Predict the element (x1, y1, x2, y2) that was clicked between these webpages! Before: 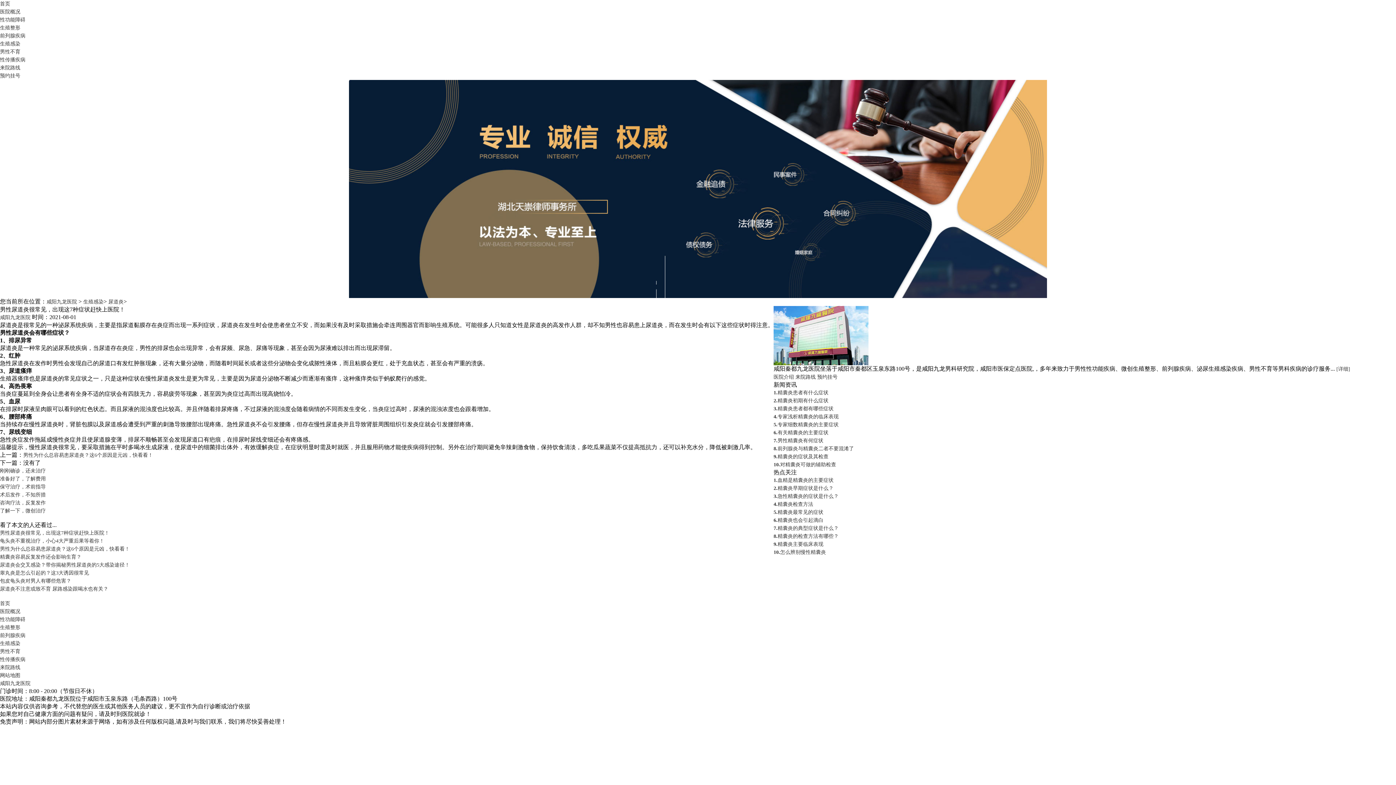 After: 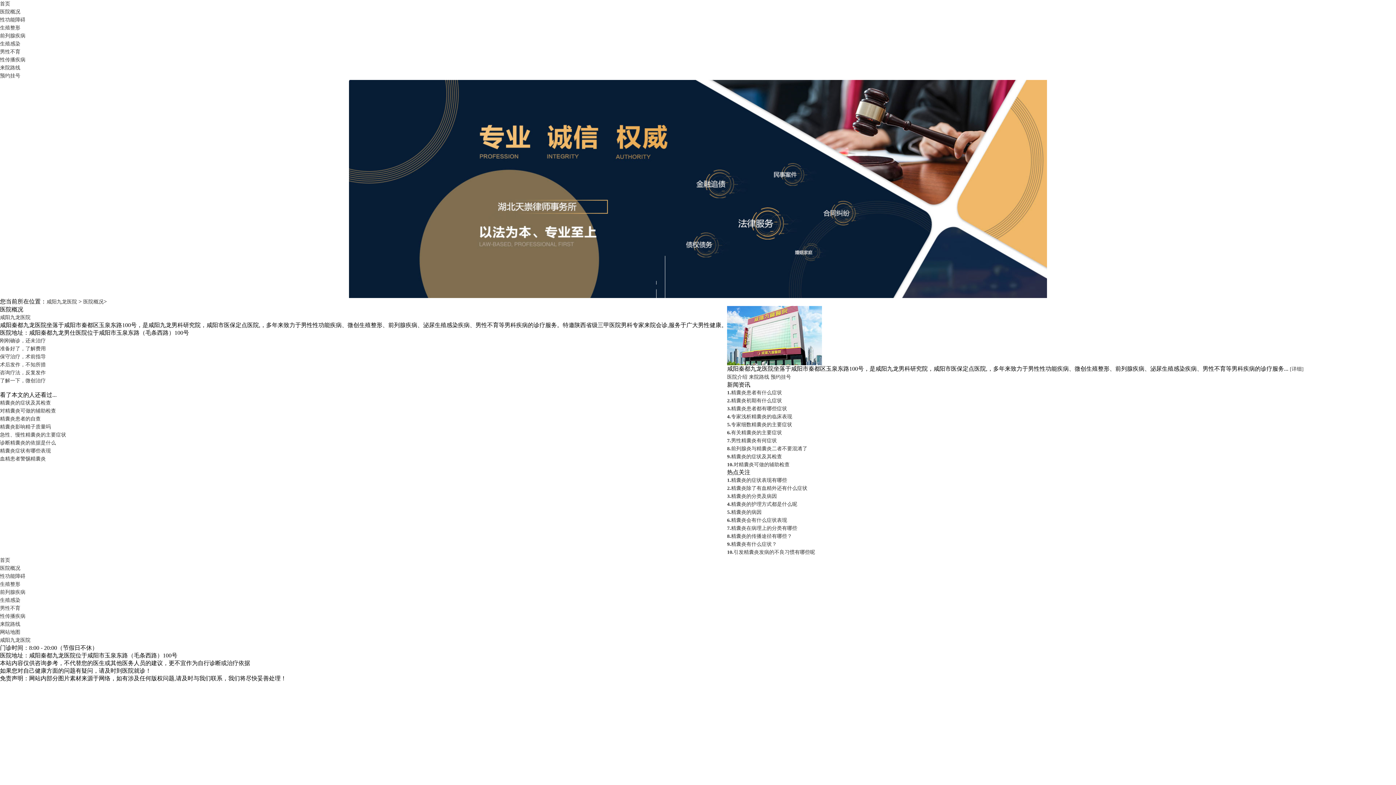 Action: label: [详细] bbox: (1336, 366, 1350, 372)